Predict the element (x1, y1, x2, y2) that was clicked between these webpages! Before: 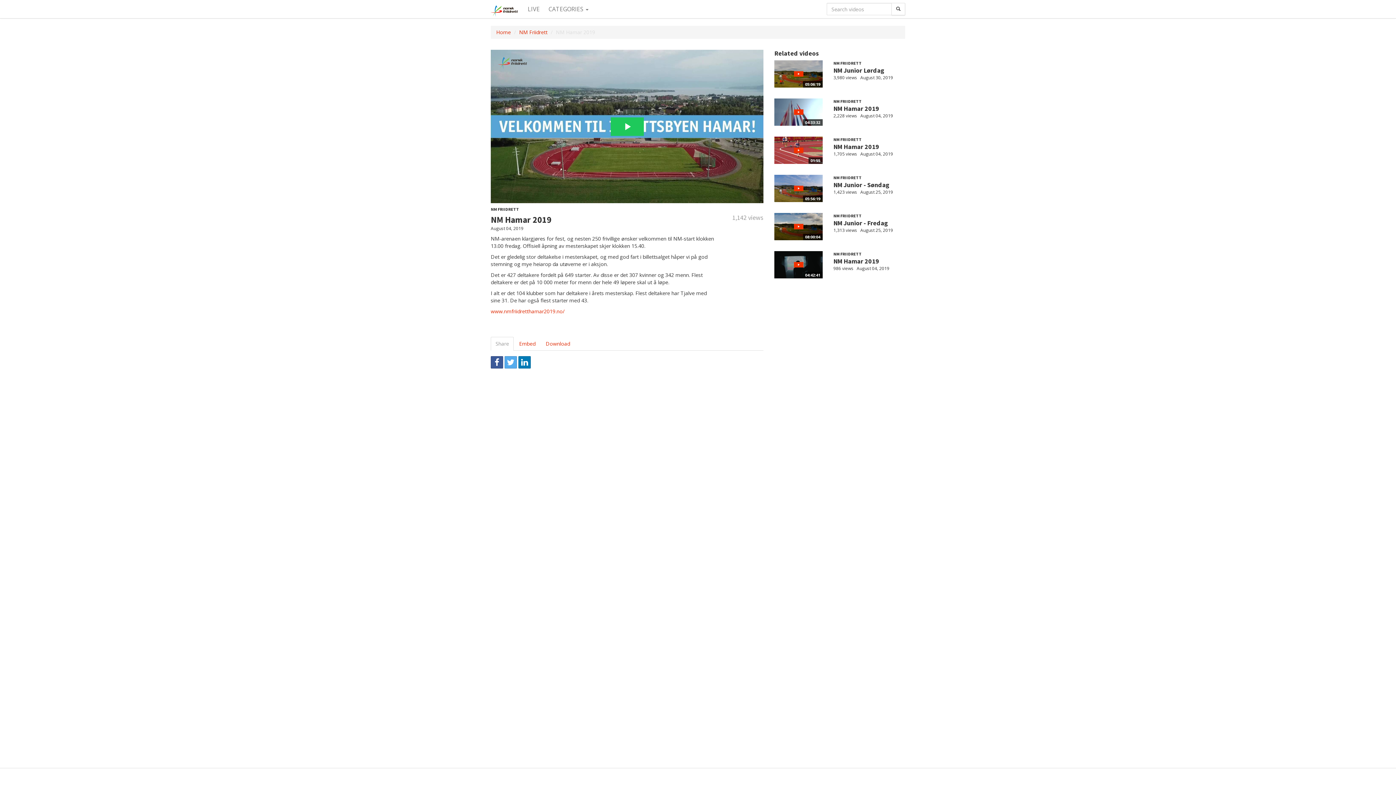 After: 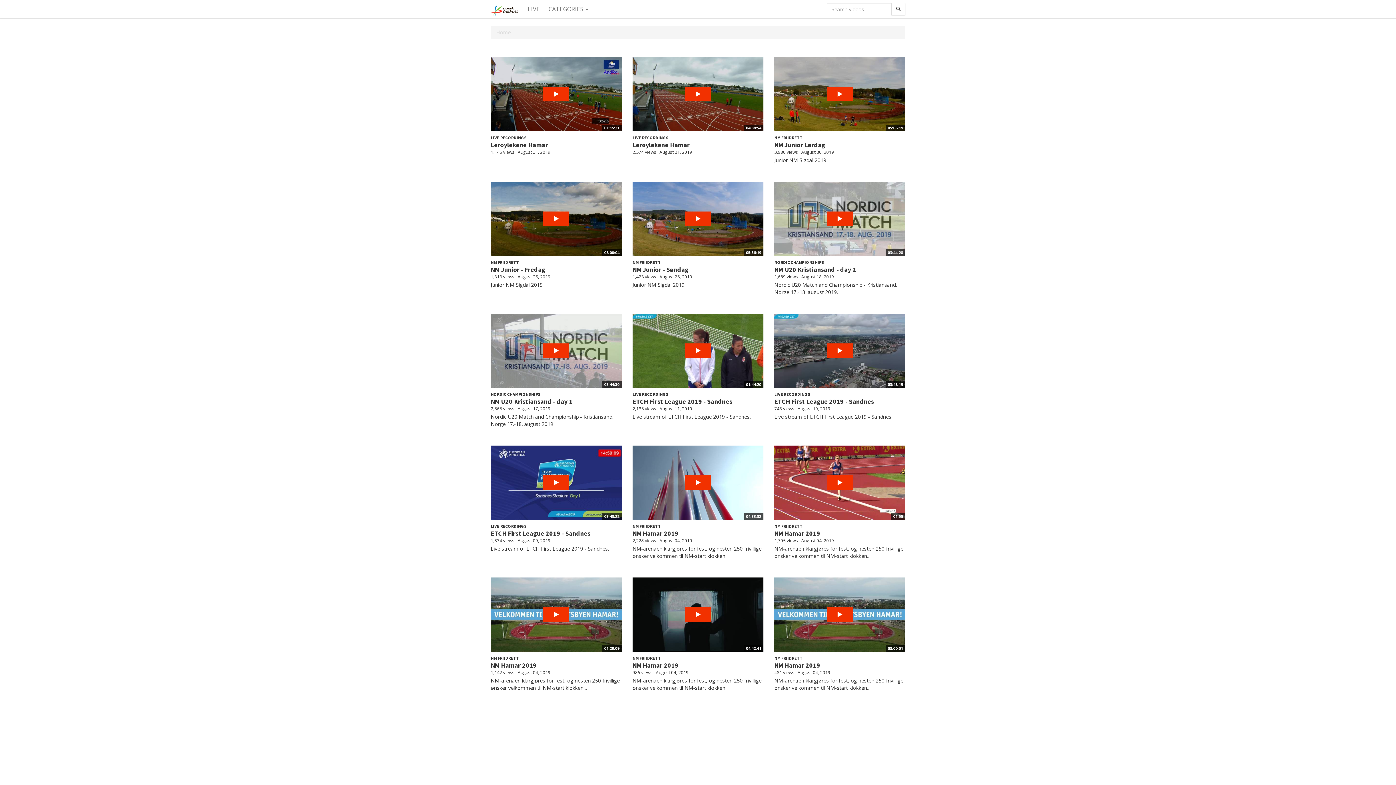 Action: bbox: (496, 28, 510, 35) label: Home